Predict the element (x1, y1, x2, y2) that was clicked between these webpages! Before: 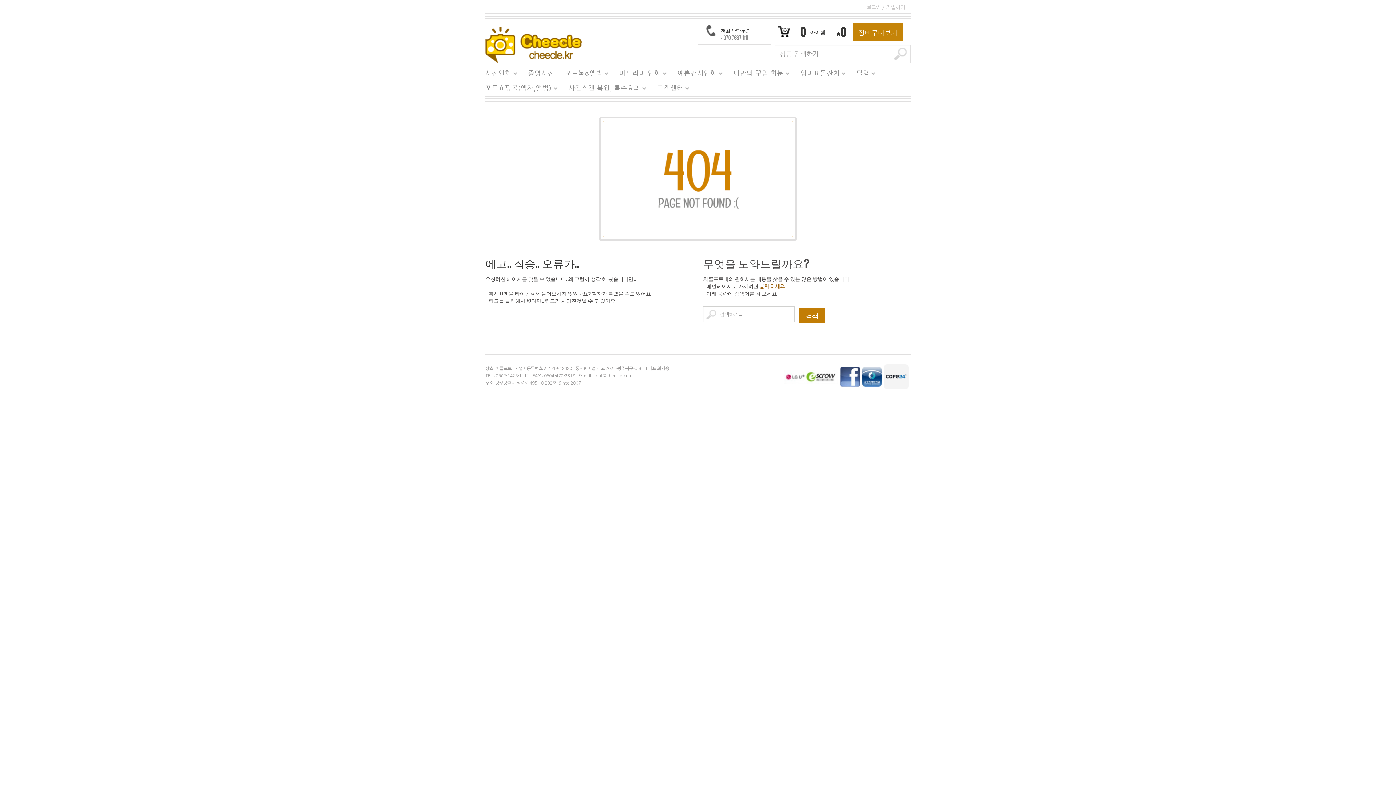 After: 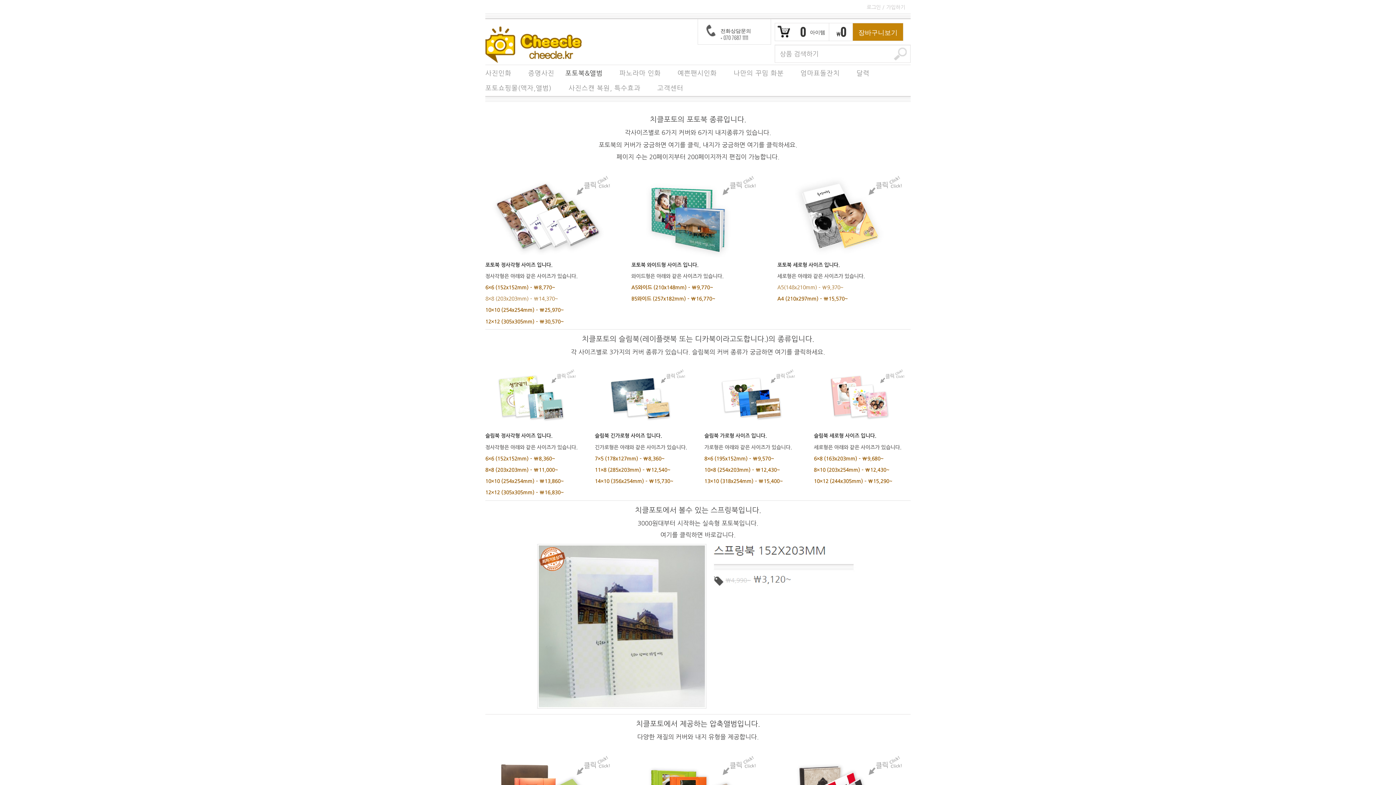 Action: label: 포토북&앨범
» bbox: (560, 65, 614, 80)